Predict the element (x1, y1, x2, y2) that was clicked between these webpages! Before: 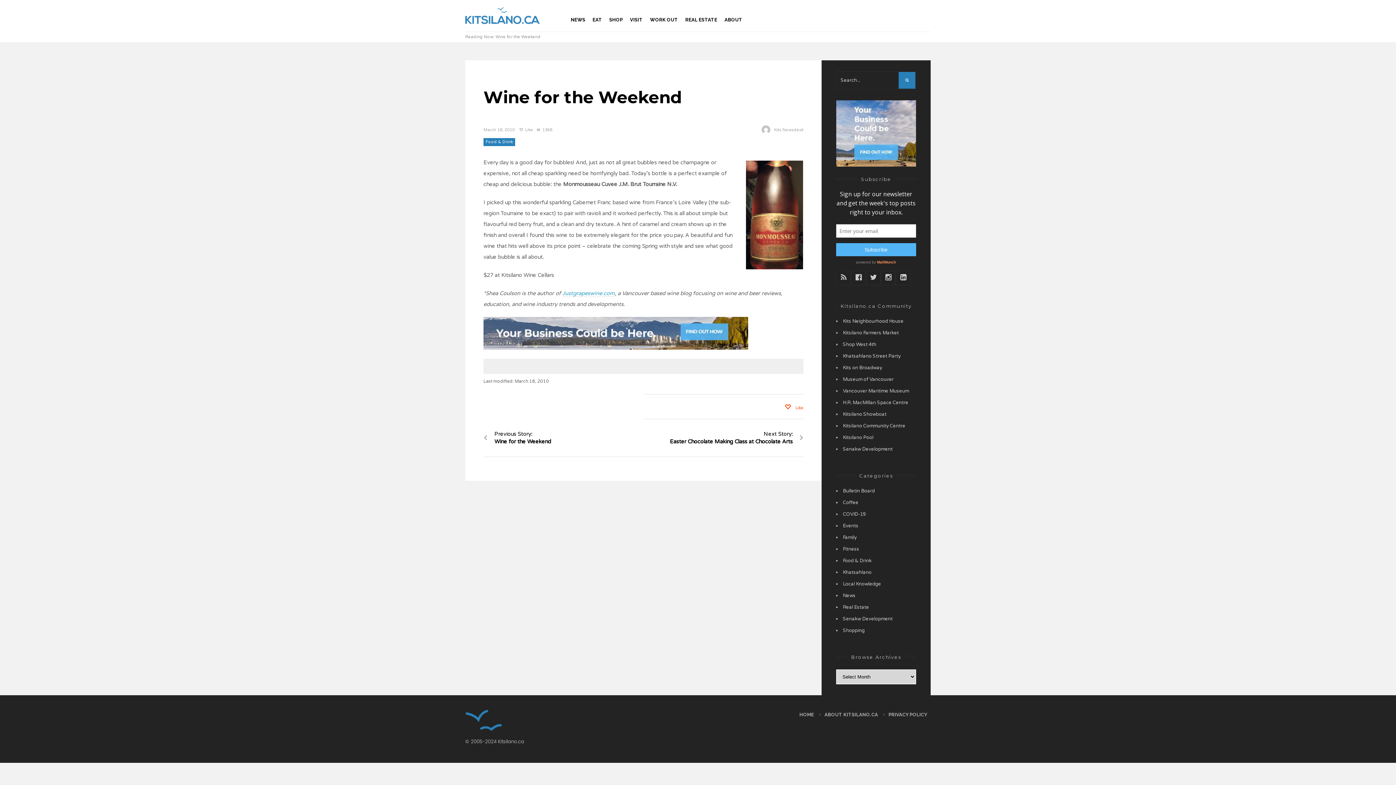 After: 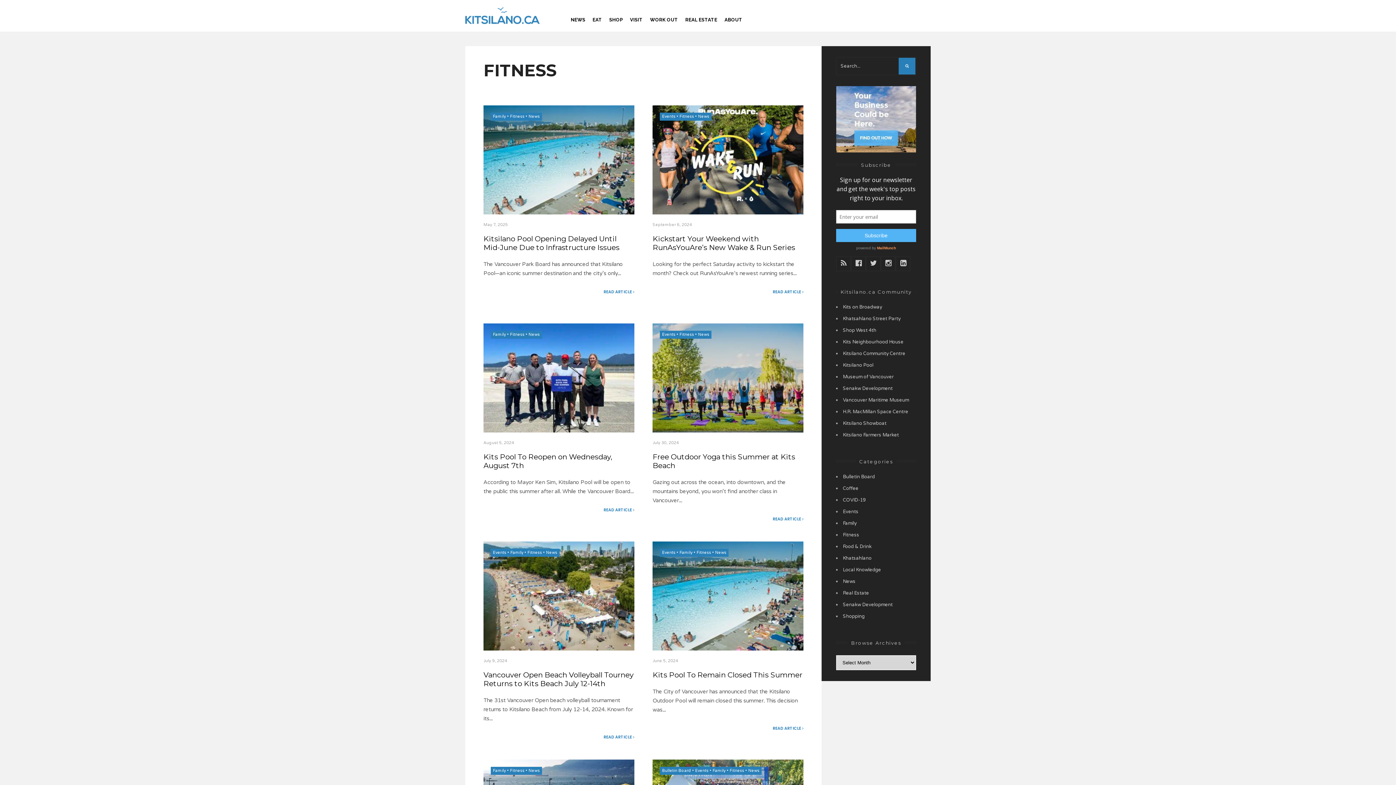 Action: label: Fitness bbox: (843, 546, 859, 552)